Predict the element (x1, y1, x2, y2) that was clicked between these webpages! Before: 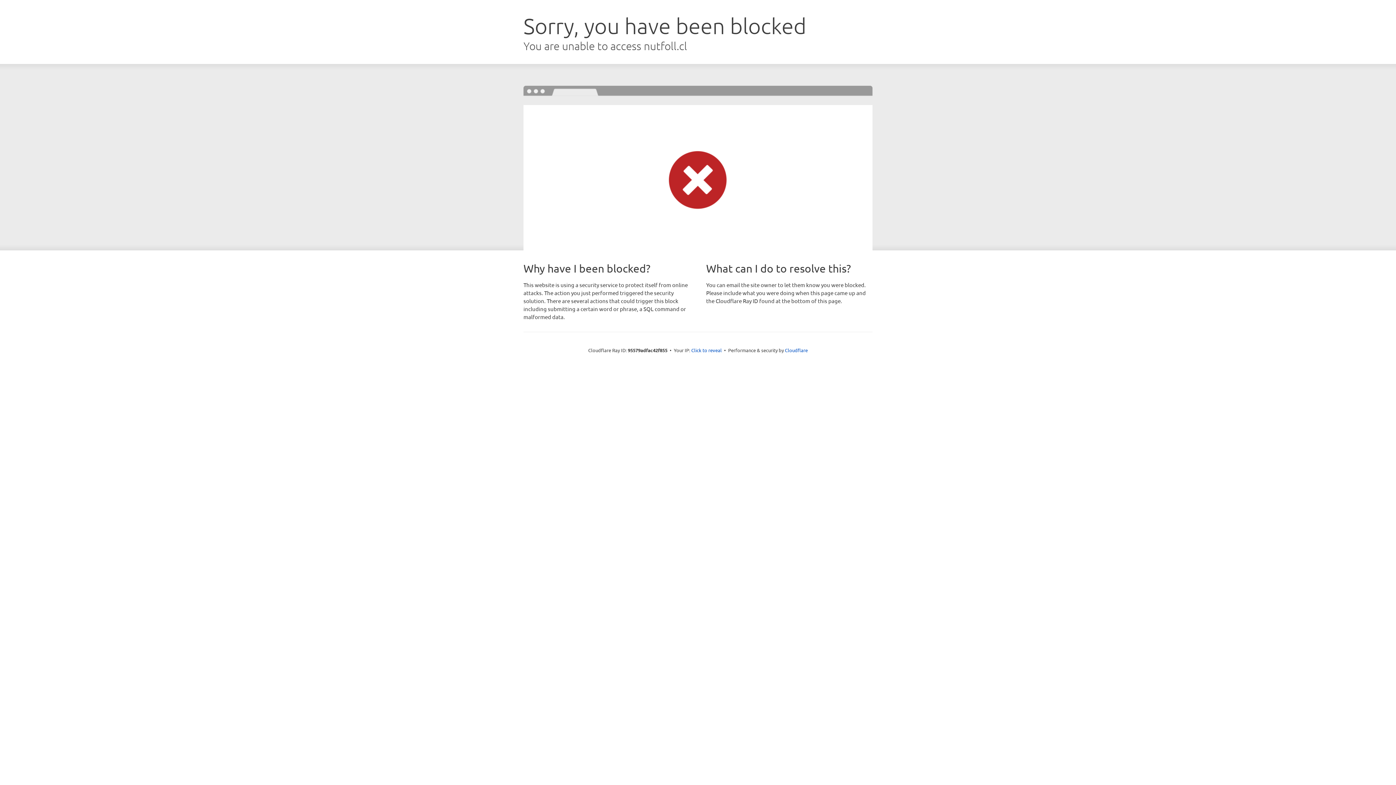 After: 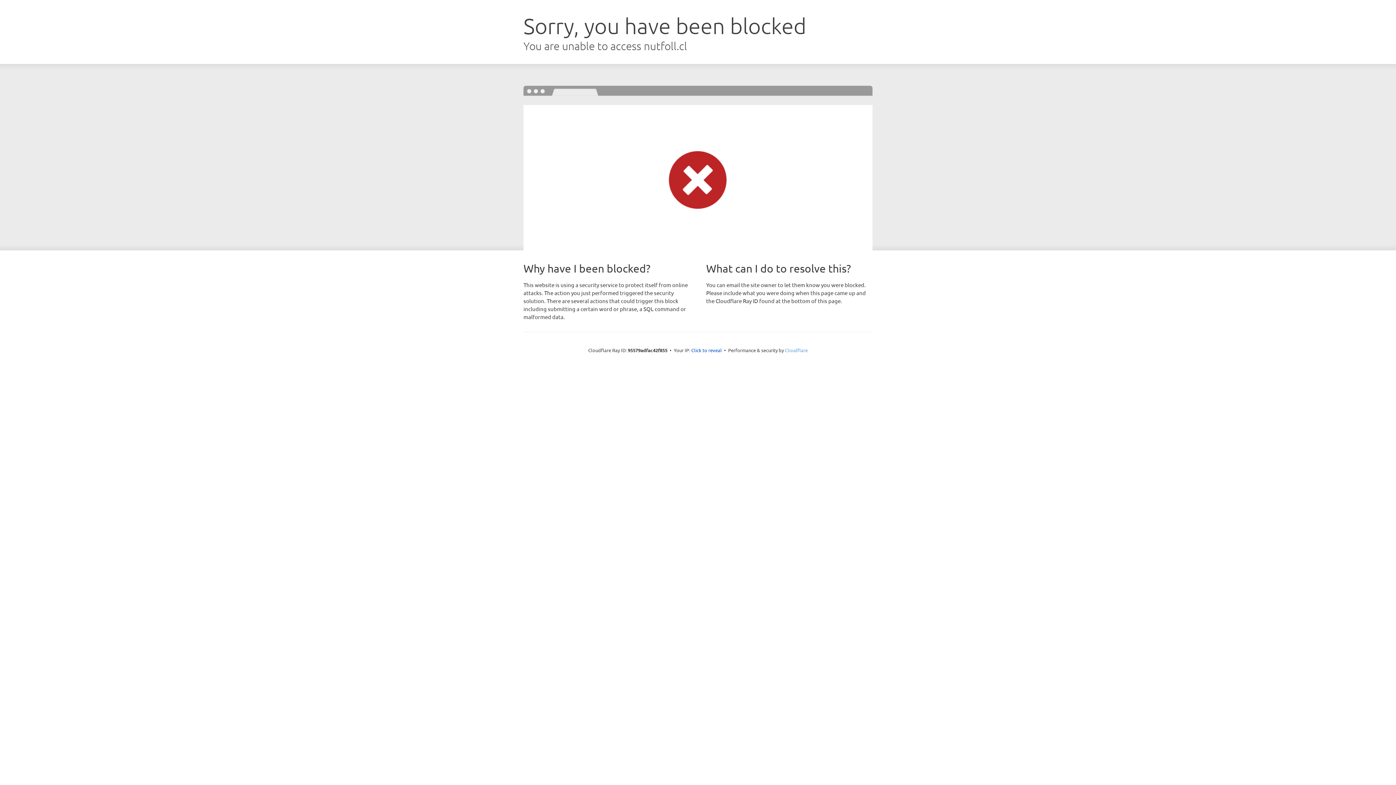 Action: label: Cloudflare bbox: (785, 347, 808, 353)